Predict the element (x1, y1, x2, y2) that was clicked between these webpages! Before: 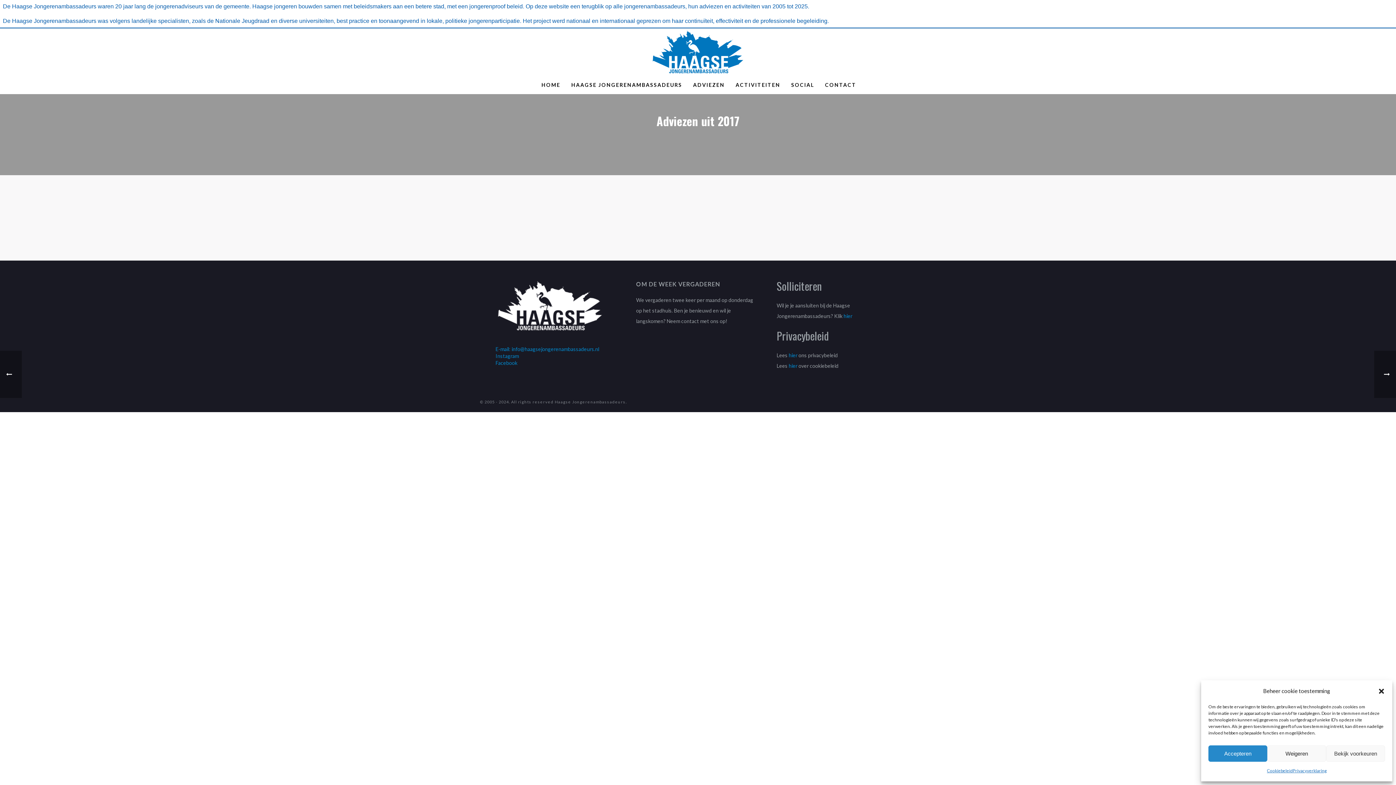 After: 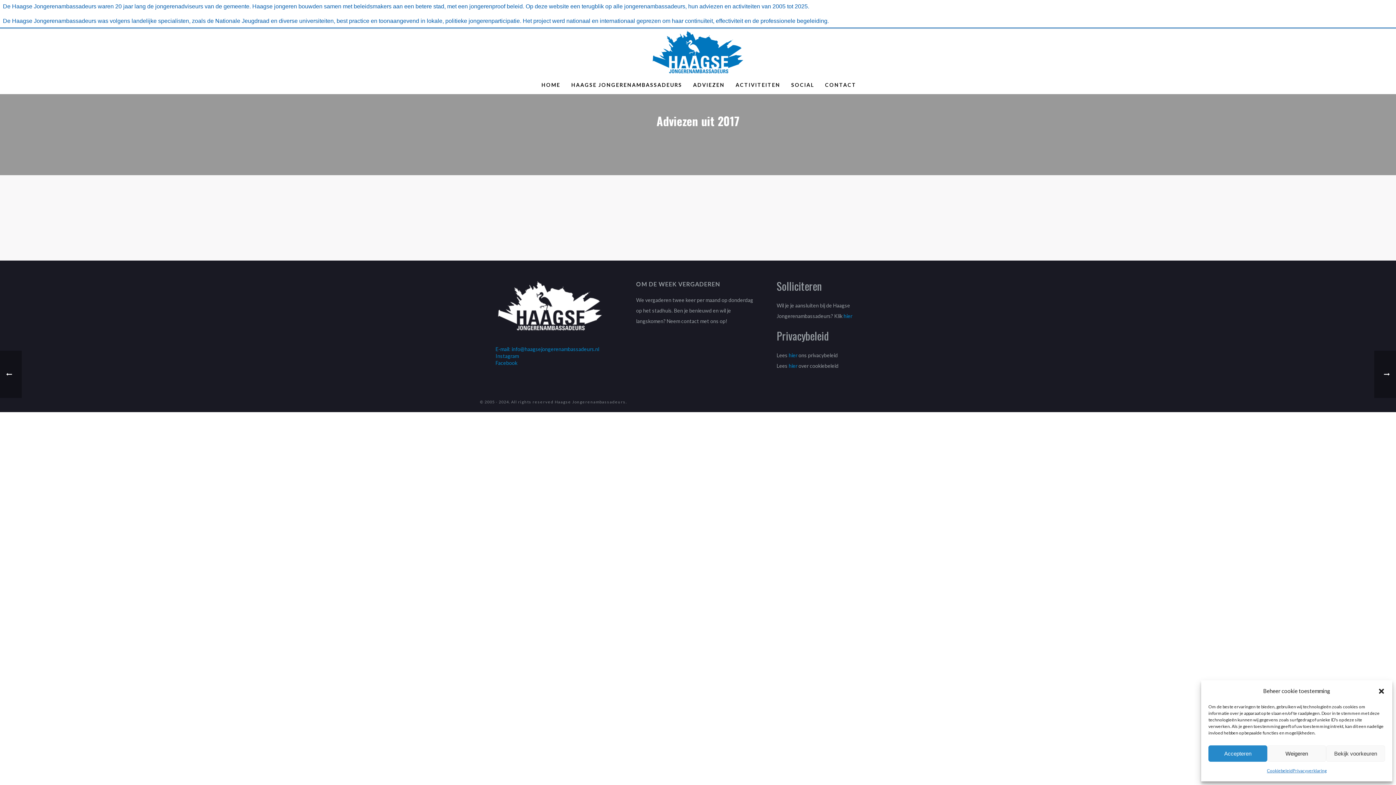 Action: bbox: (495, 346, 599, 352) label: E-mail: info@haagsejongerenambassadeurs.nl